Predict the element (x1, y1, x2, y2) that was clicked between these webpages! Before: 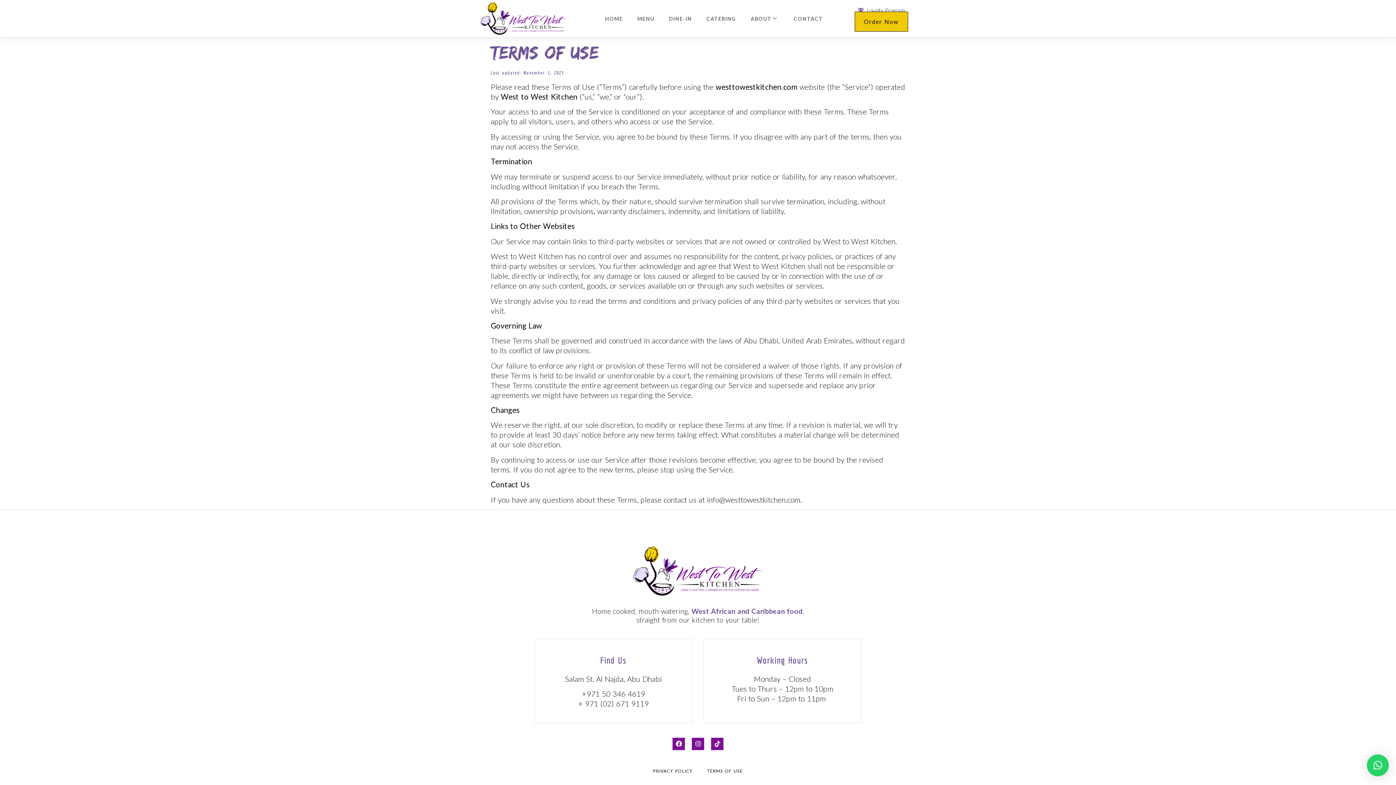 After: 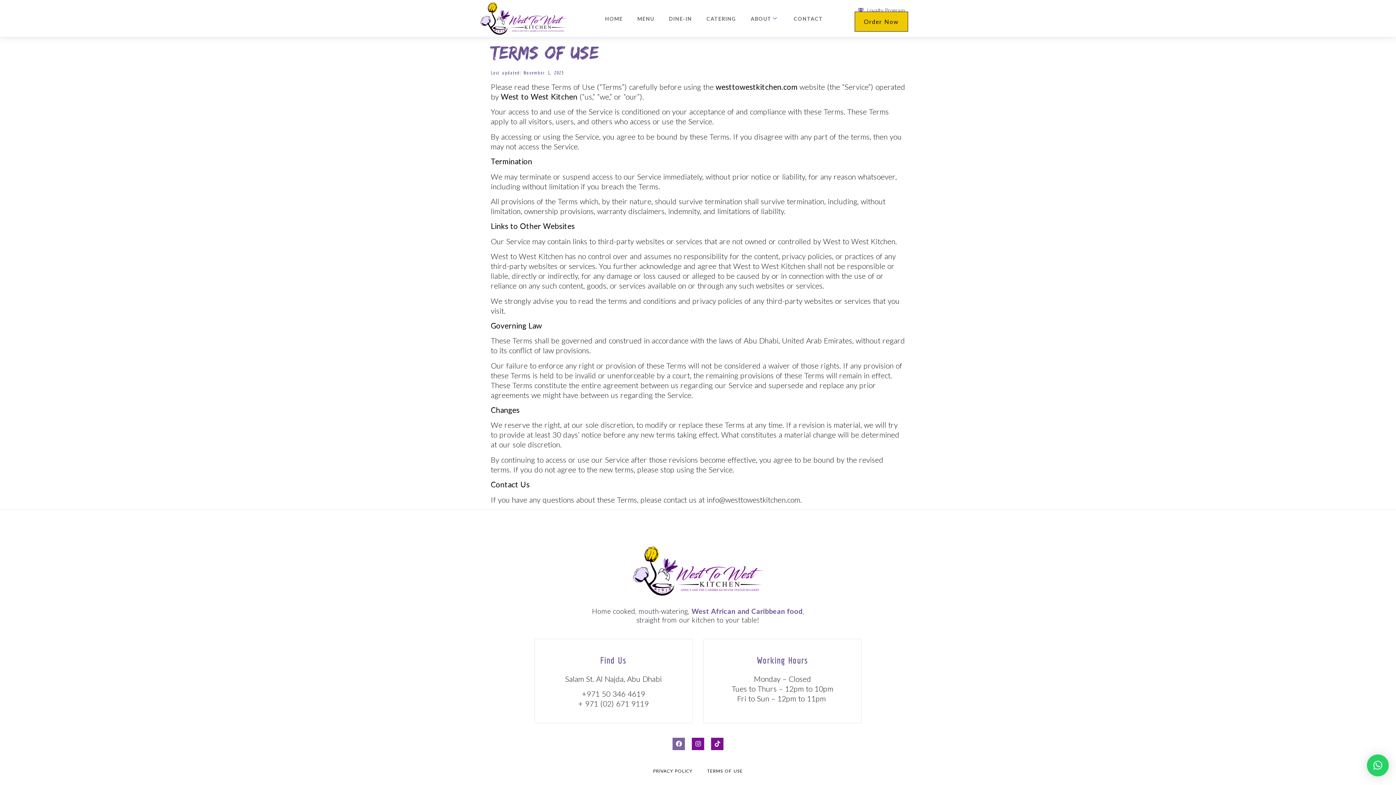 Action: bbox: (672, 738, 685, 750) label: Facebook